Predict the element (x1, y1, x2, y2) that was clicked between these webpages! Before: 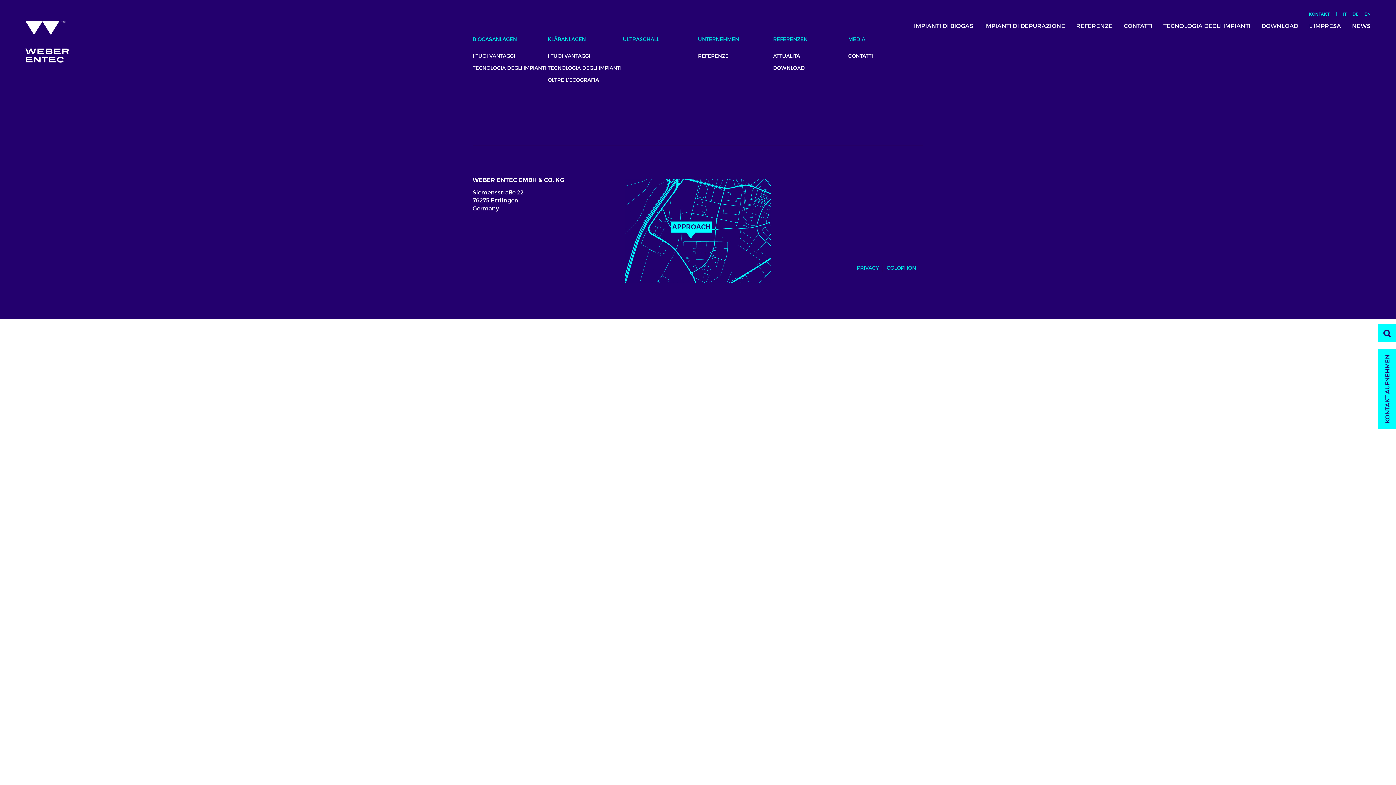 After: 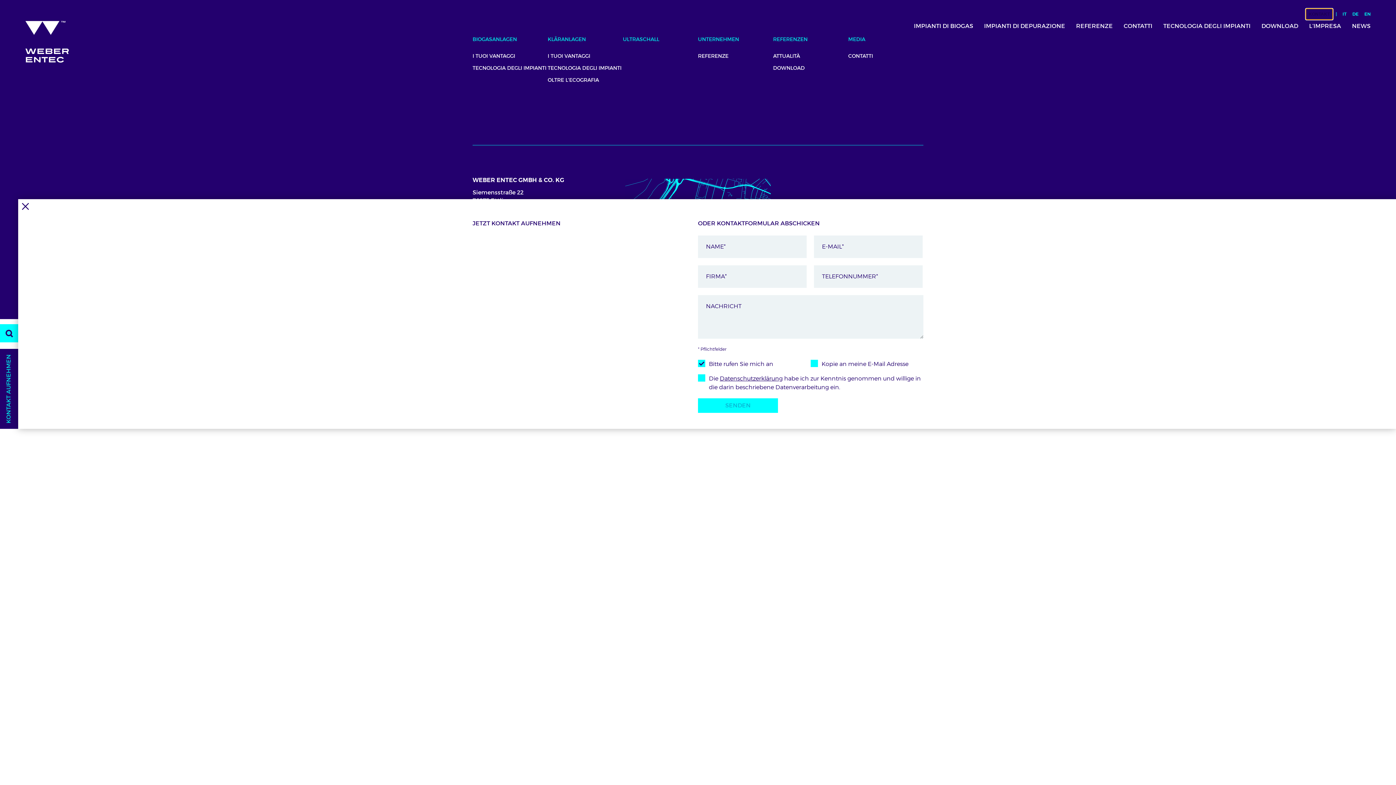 Action: bbox: (1306, 8, 1333, 19) label: KONTAKT